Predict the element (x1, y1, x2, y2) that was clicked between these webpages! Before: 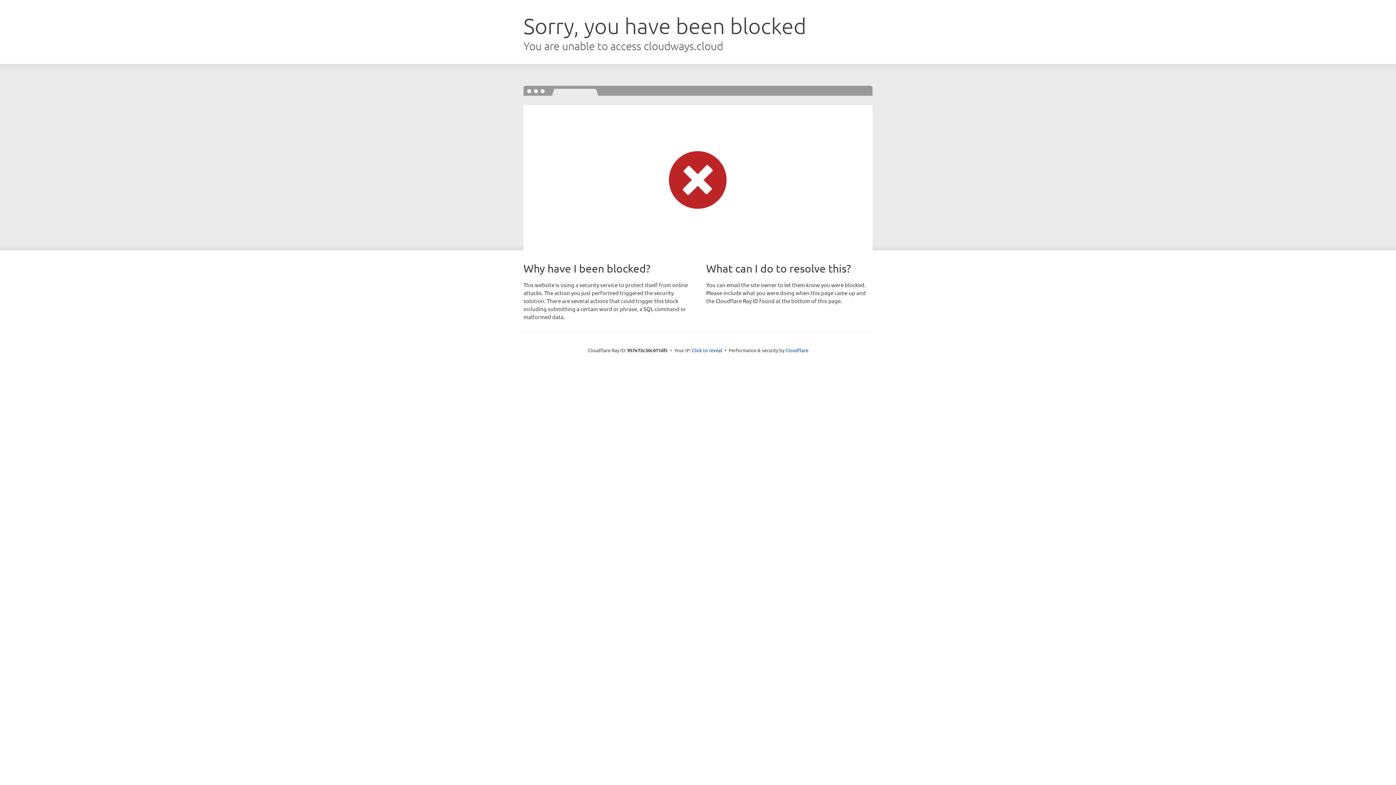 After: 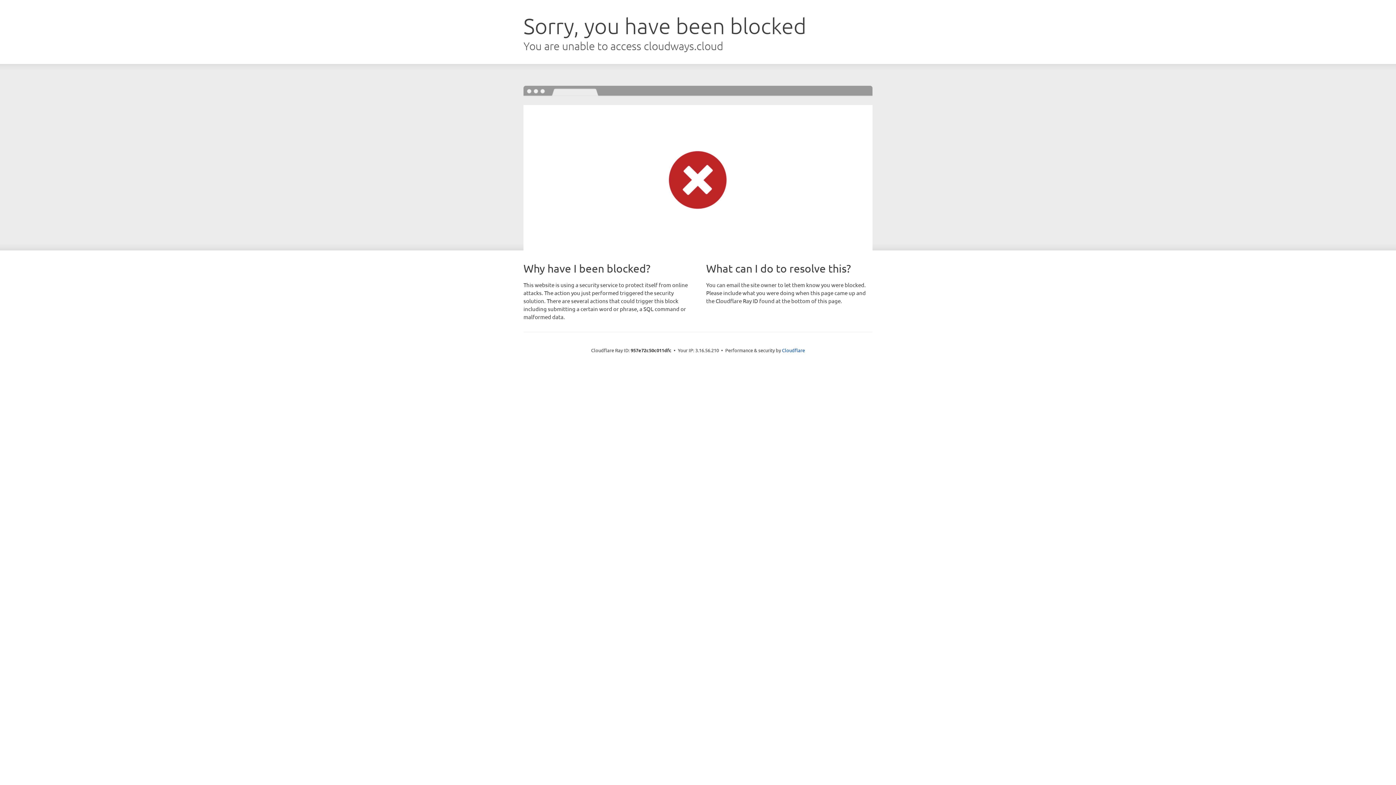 Action: label: Click to reveal bbox: (692, 346, 722, 353)